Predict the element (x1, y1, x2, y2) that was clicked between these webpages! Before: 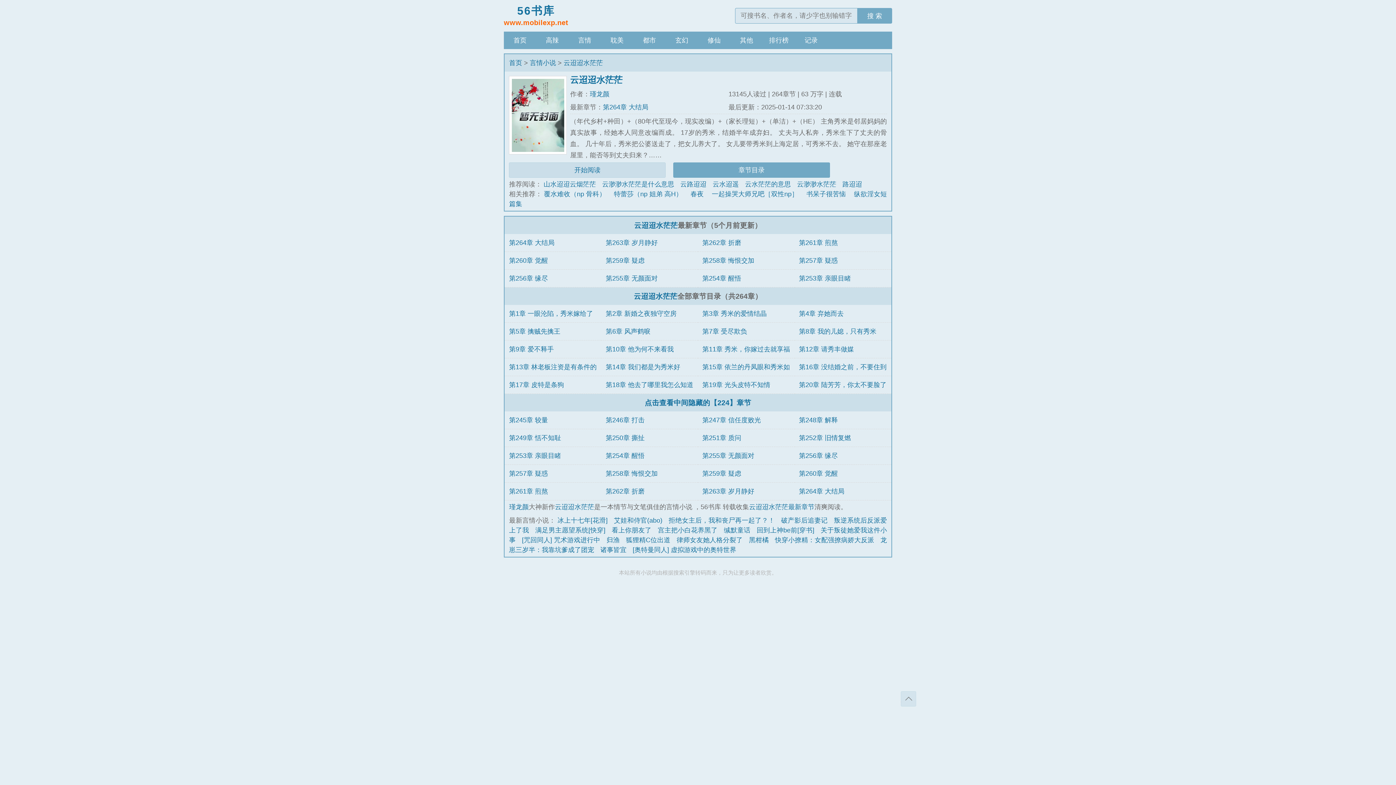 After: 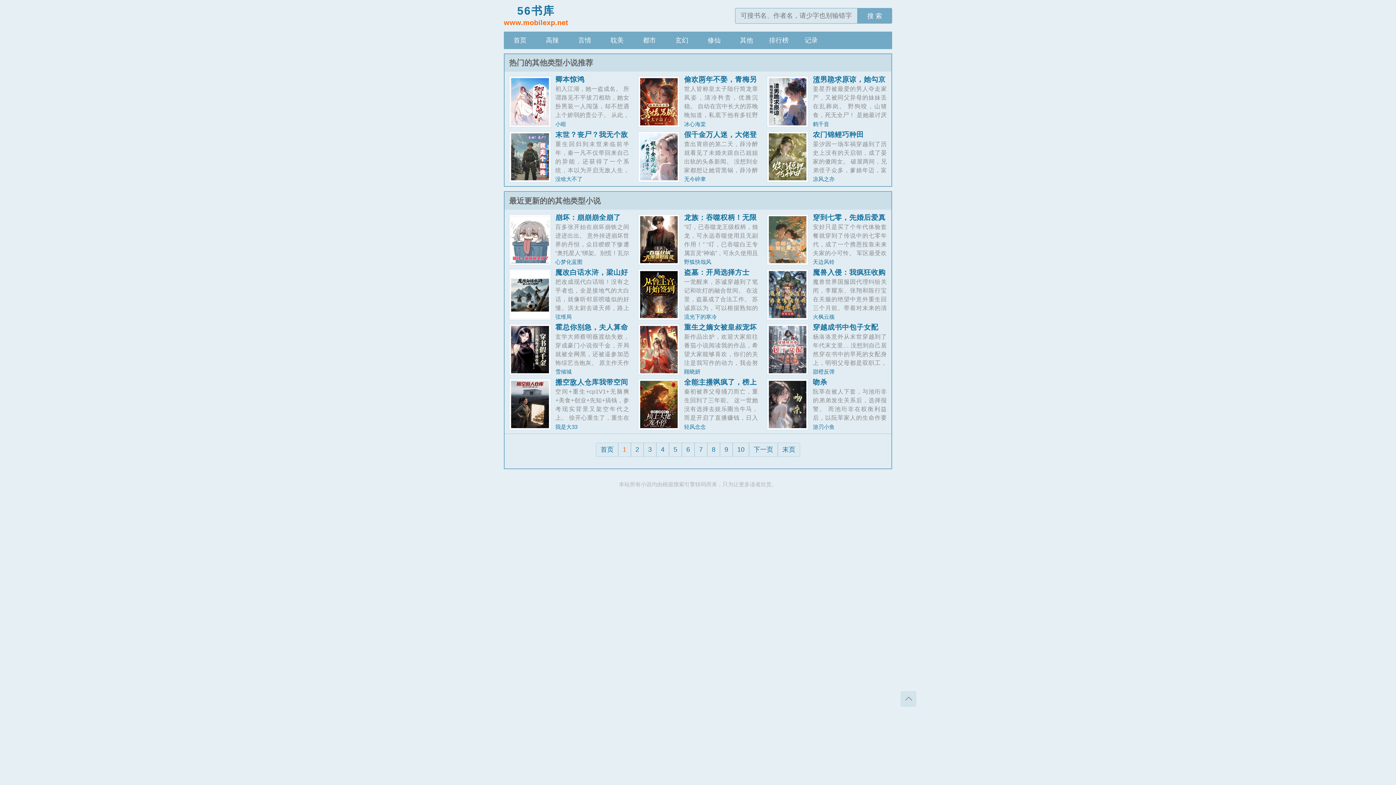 Action: label: 其他 bbox: (730, 31, 762, 49)